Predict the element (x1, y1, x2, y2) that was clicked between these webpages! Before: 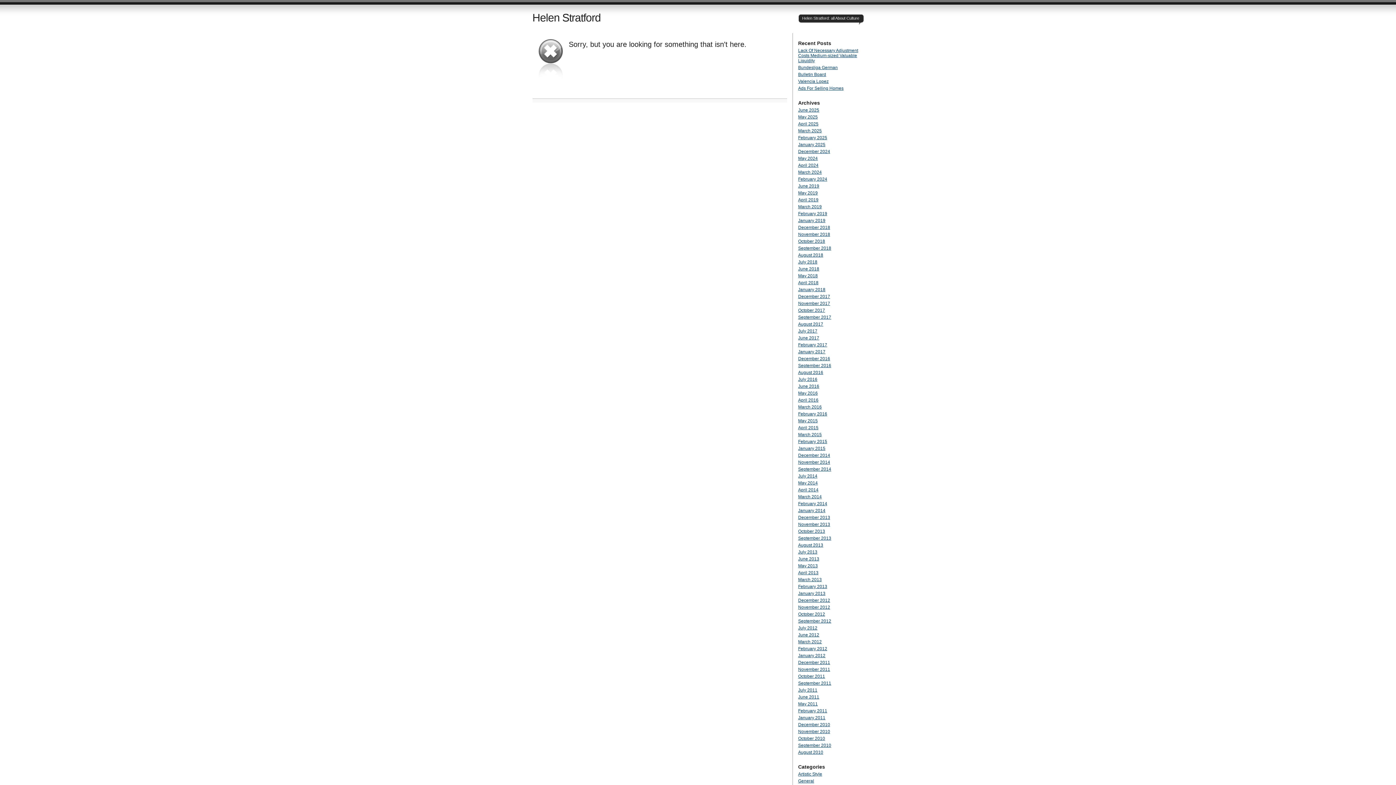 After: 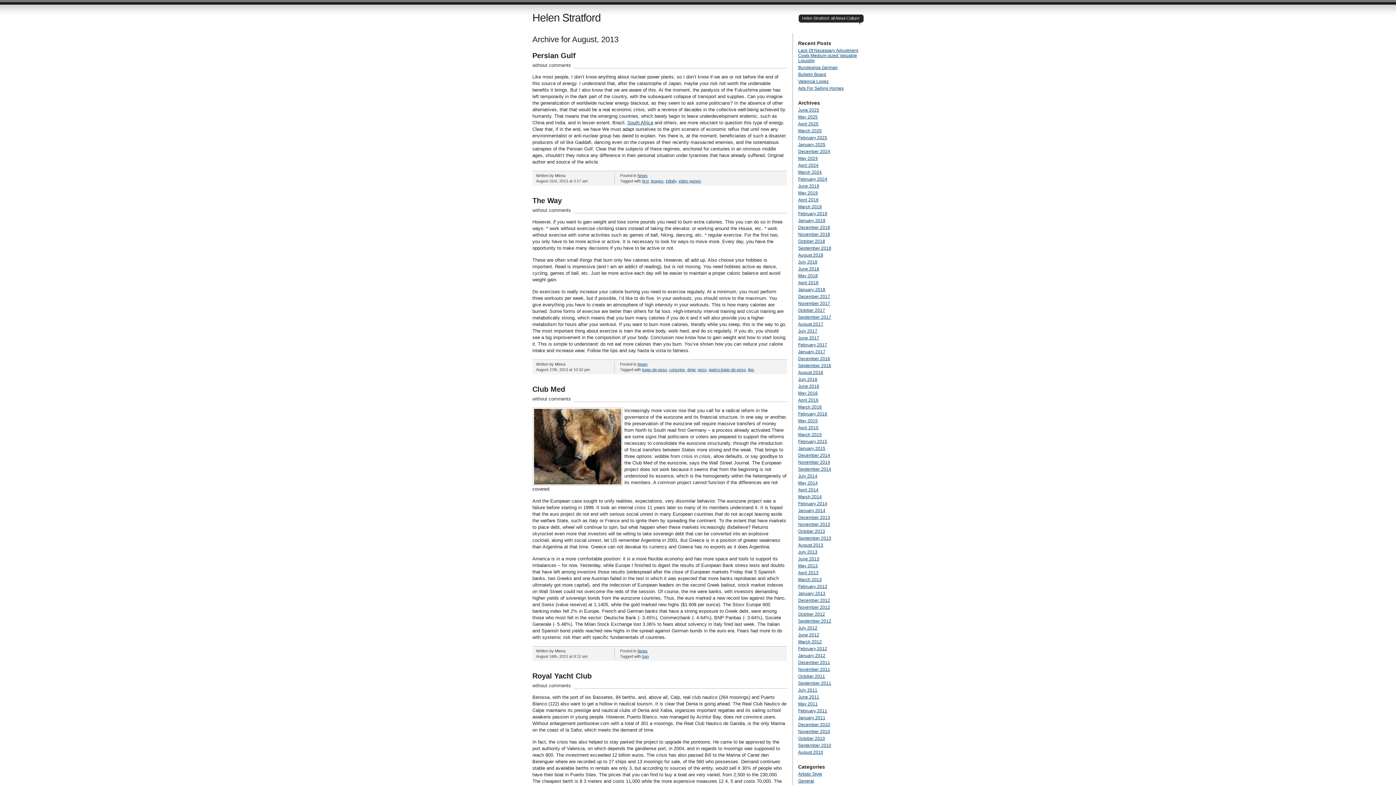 Action: bbox: (798, 542, 823, 548) label: August 2013